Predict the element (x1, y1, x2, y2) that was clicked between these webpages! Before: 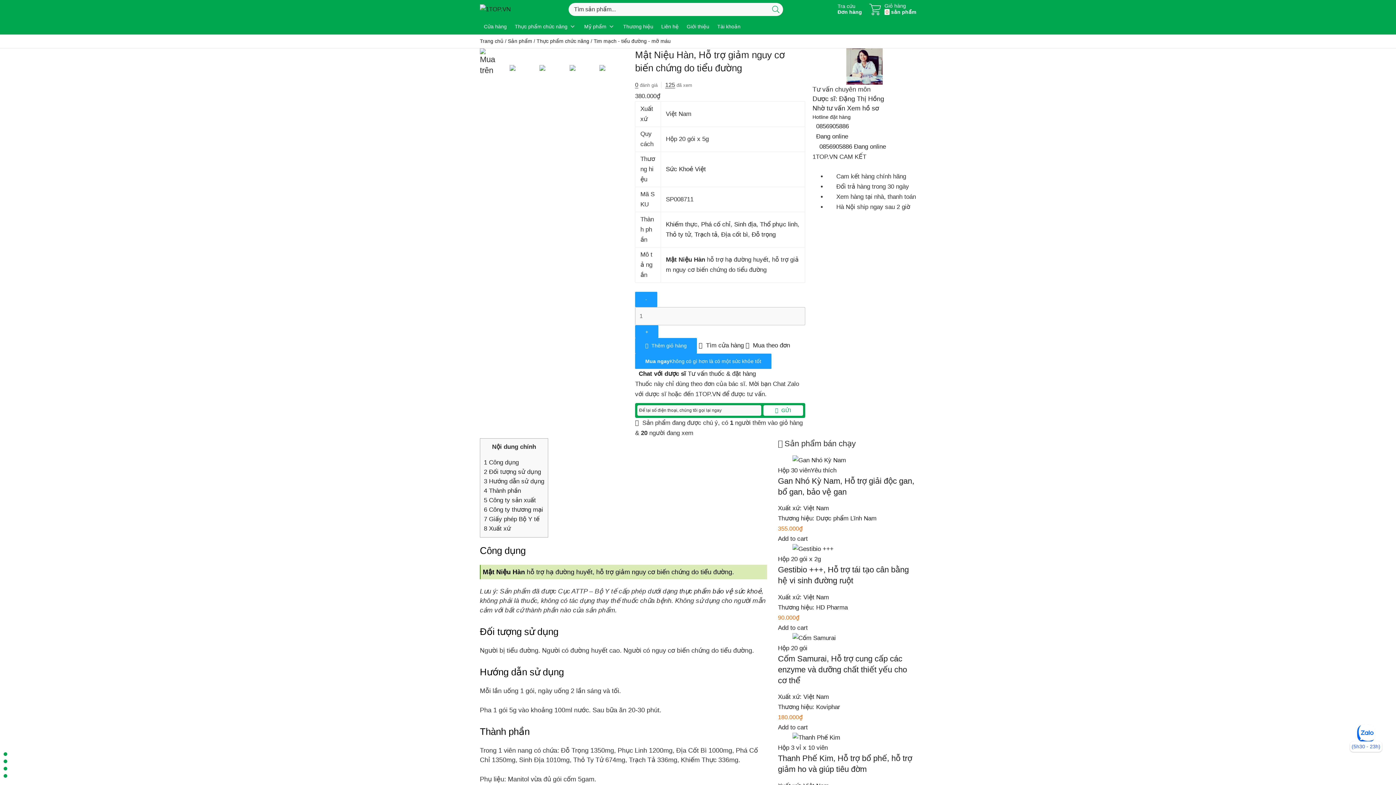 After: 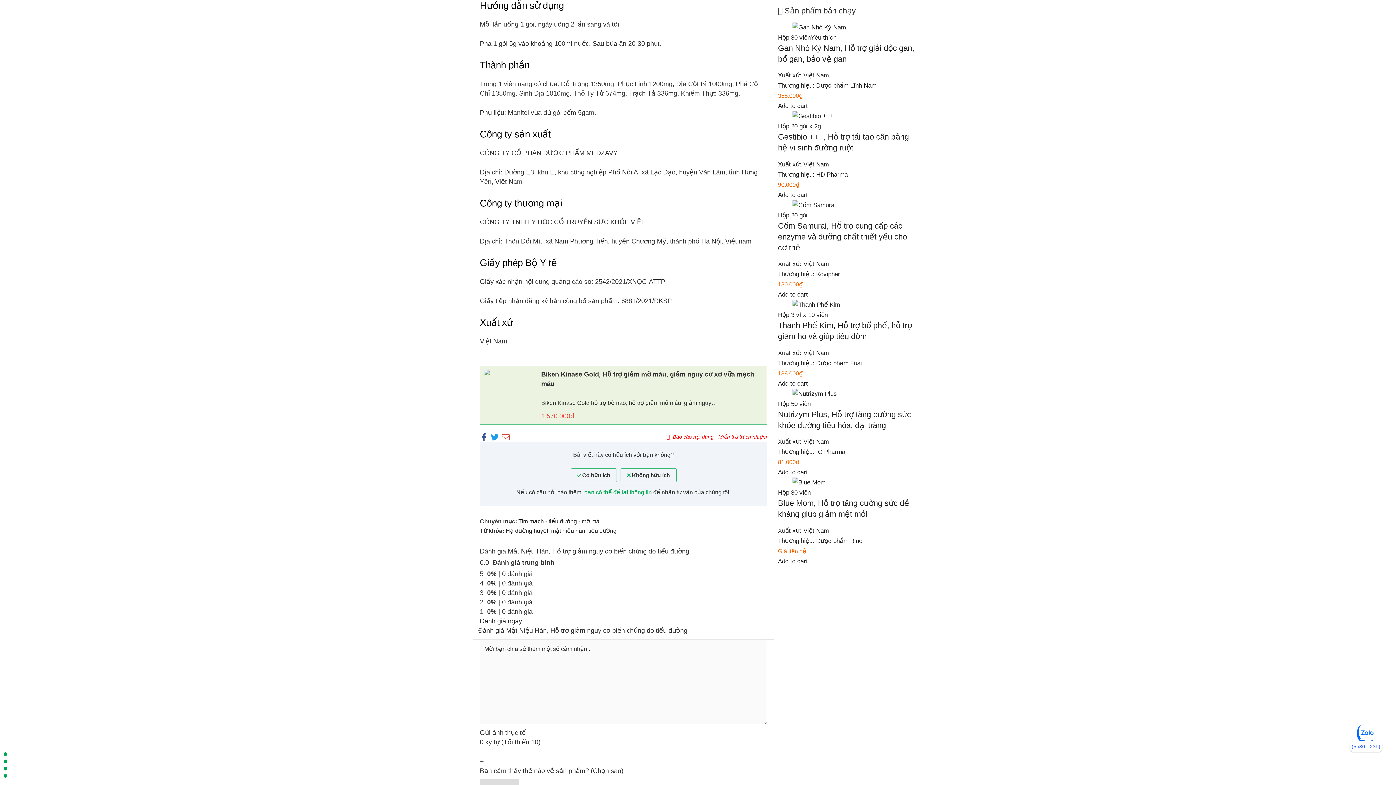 Action: label: 3 Hướng dẫn sử dụng bbox: (484, 478, 544, 485)